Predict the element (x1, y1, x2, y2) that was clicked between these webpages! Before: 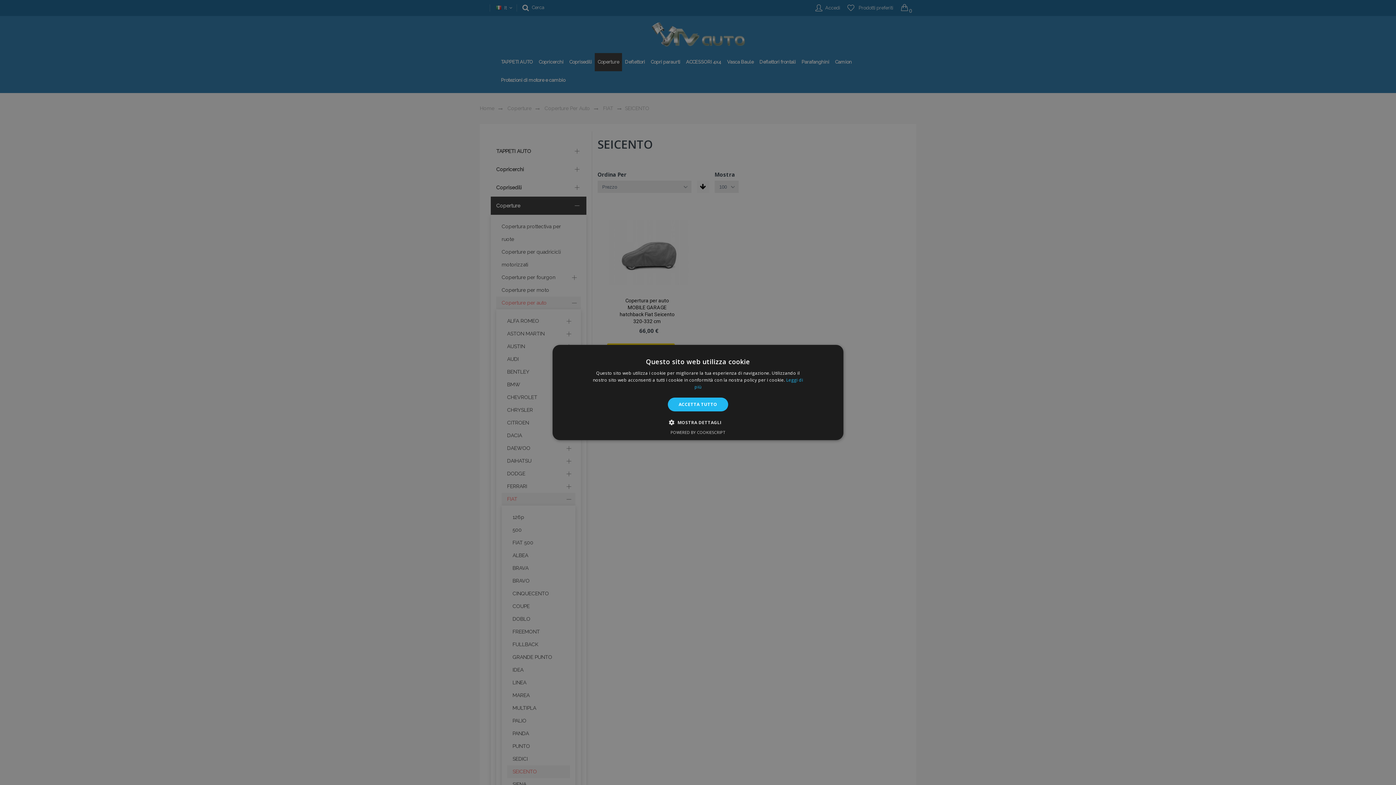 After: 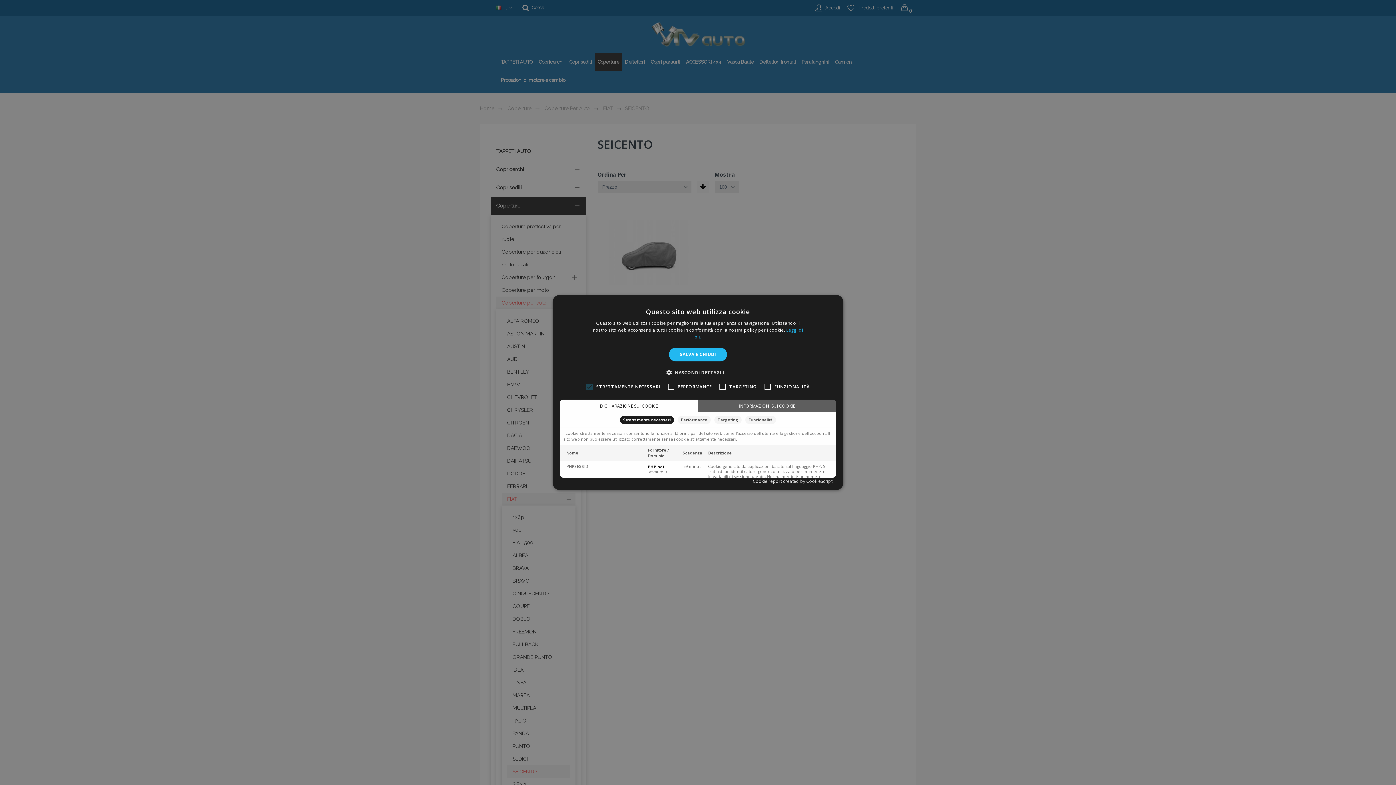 Action: bbox: (674, 418, 721, 426) label:  MOSTRA DETTAGLI